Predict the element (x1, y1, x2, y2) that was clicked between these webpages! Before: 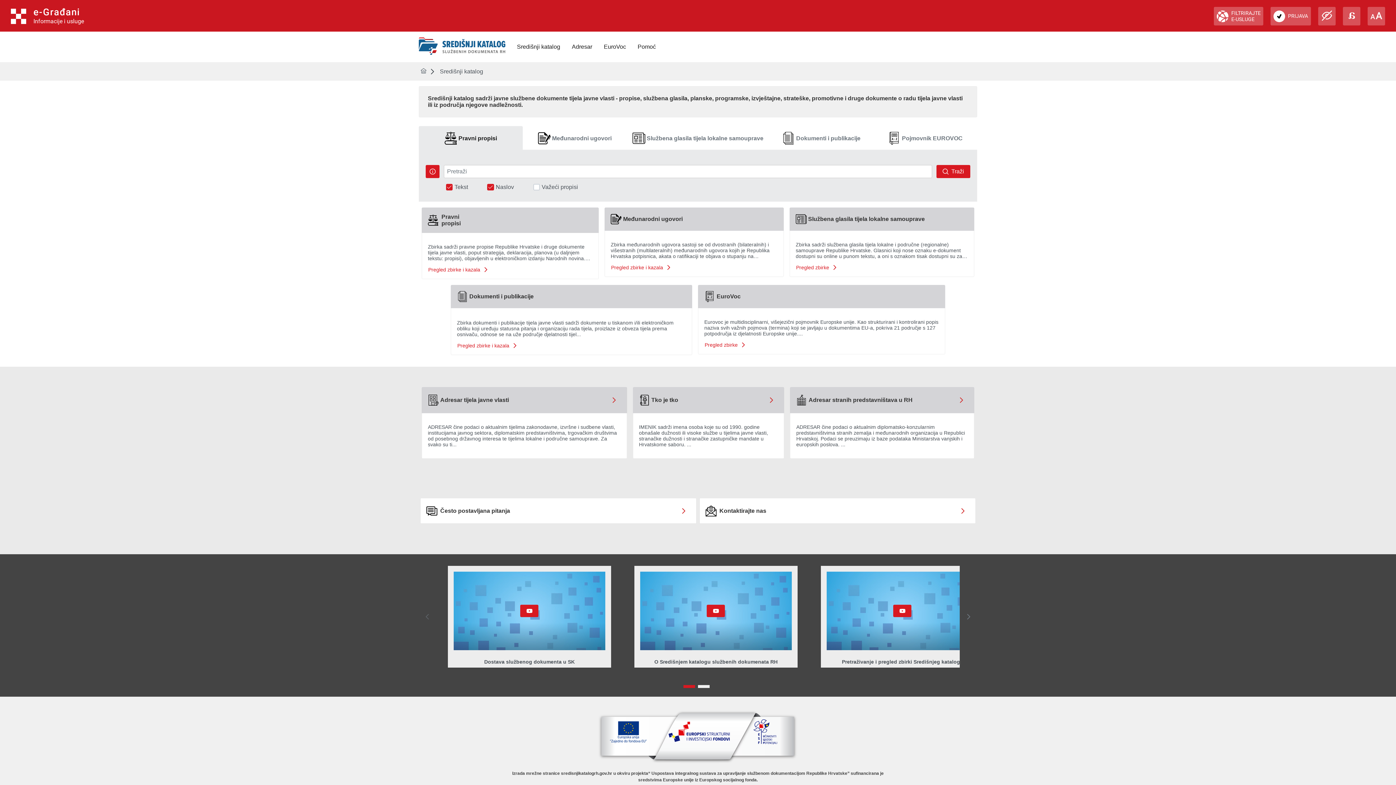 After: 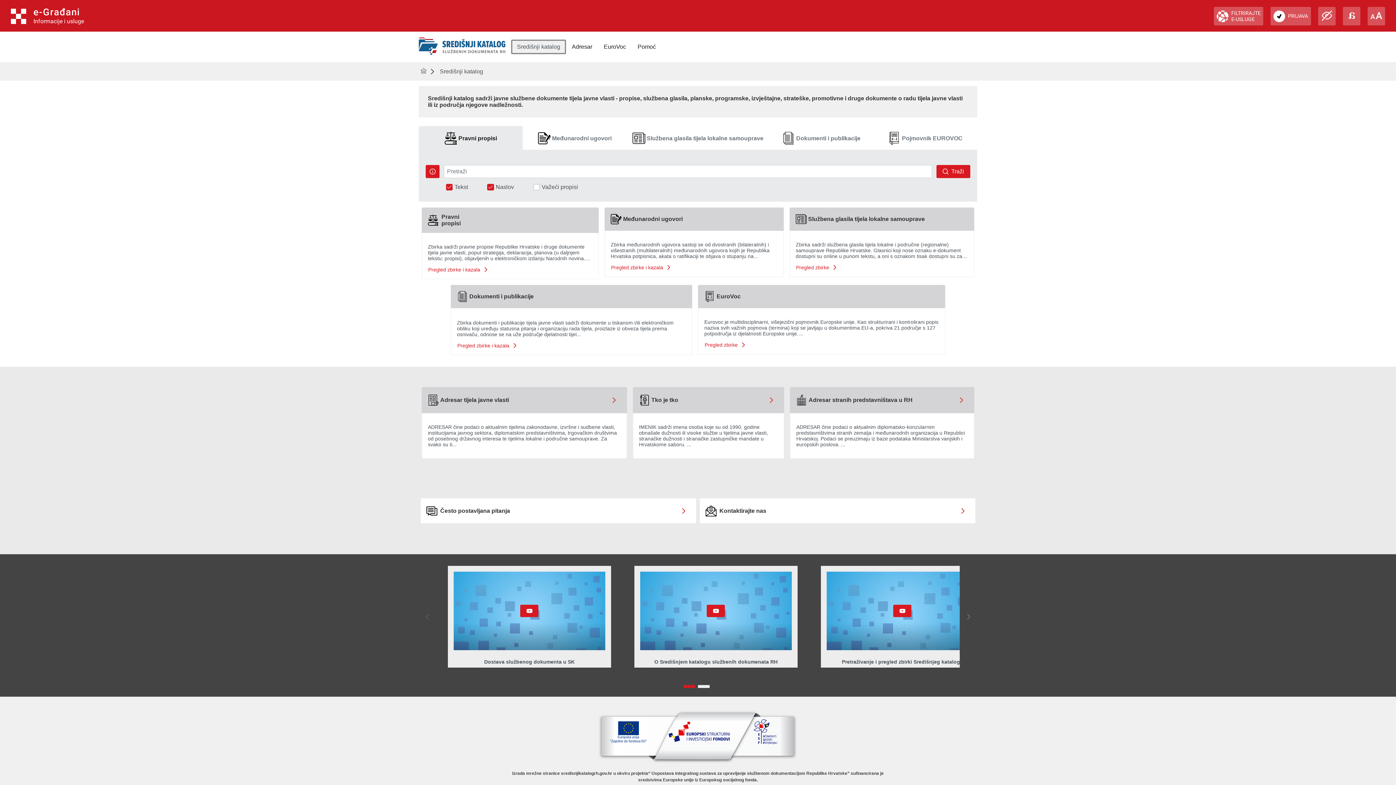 Action: bbox: (511, 39, 566, 54) label: Središnji katalog